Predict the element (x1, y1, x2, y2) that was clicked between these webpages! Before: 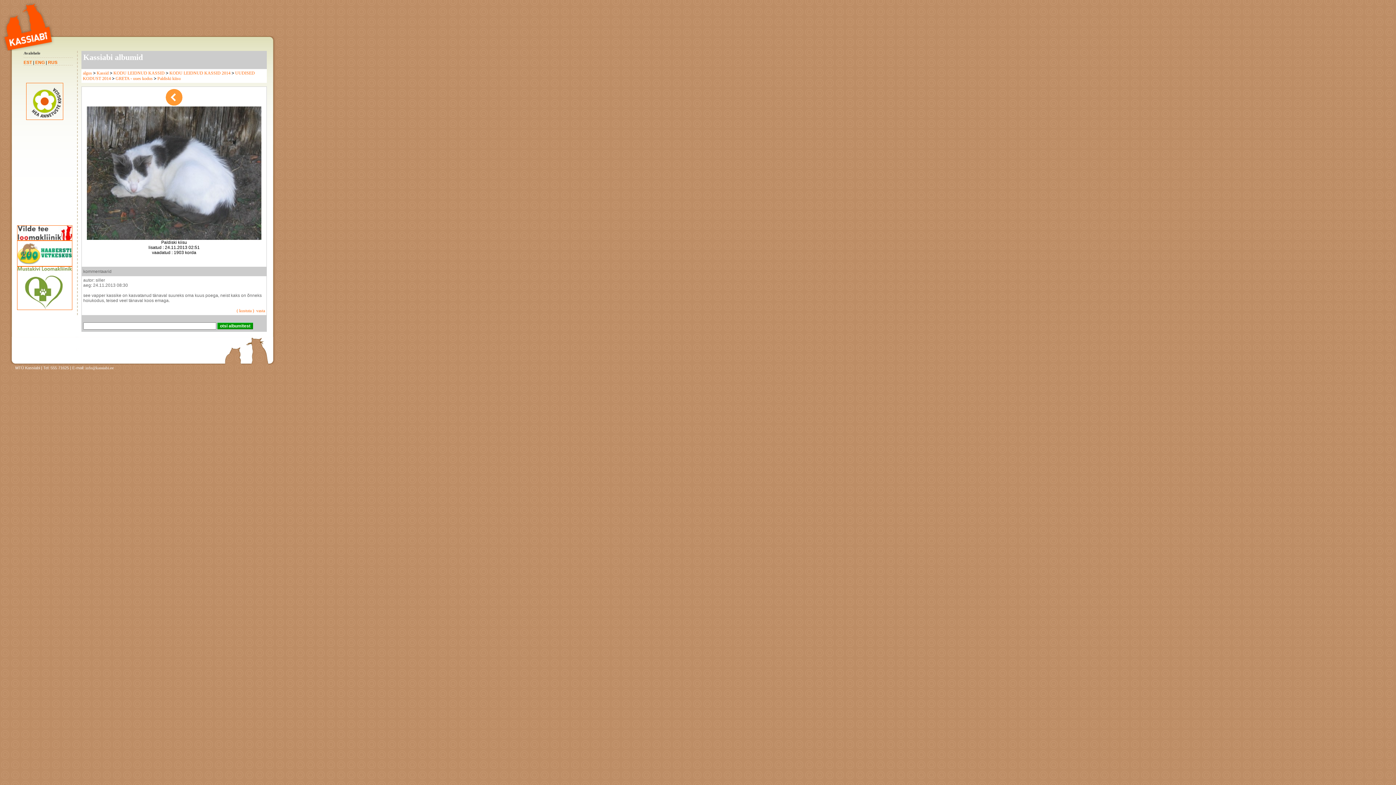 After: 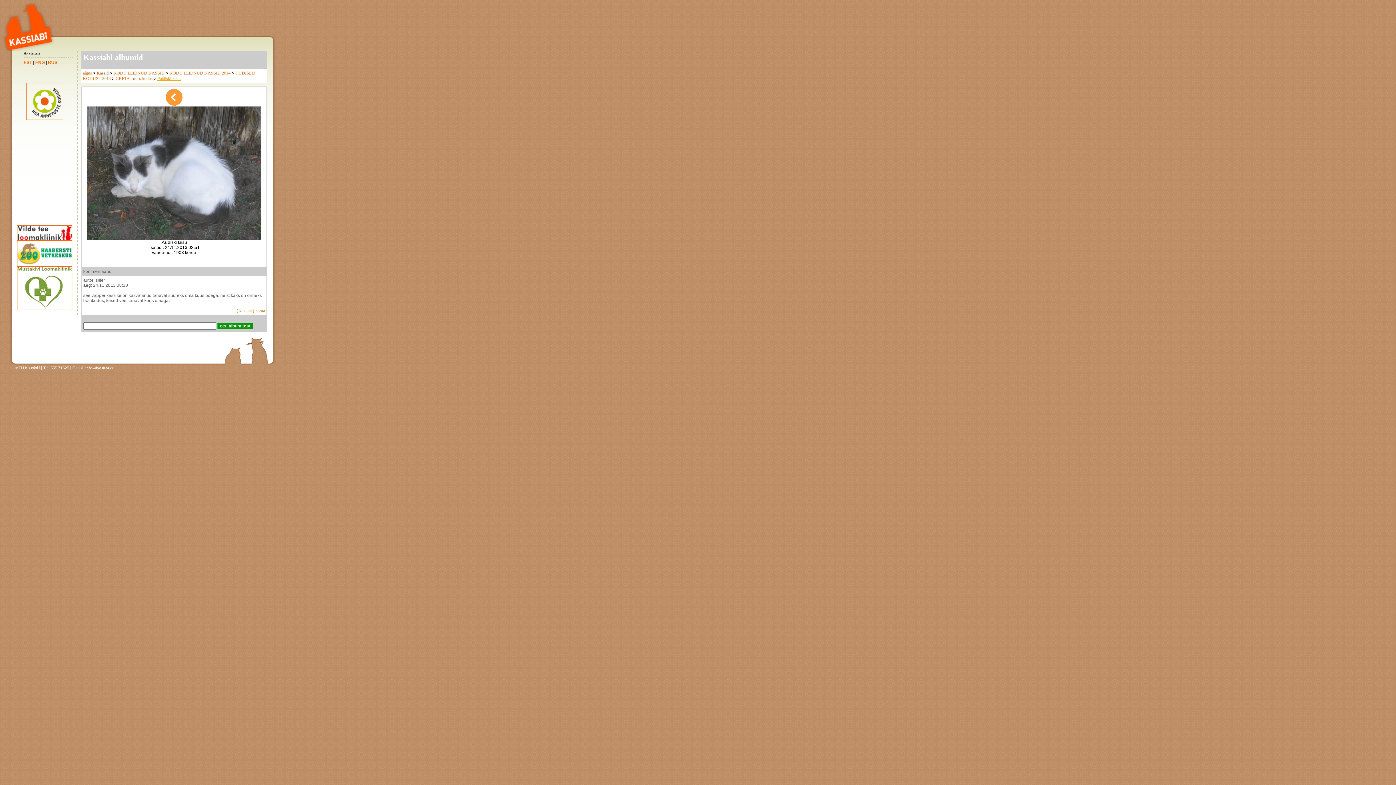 Action: label: Paldiski kiisu bbox: (157, 76, 180, 81)